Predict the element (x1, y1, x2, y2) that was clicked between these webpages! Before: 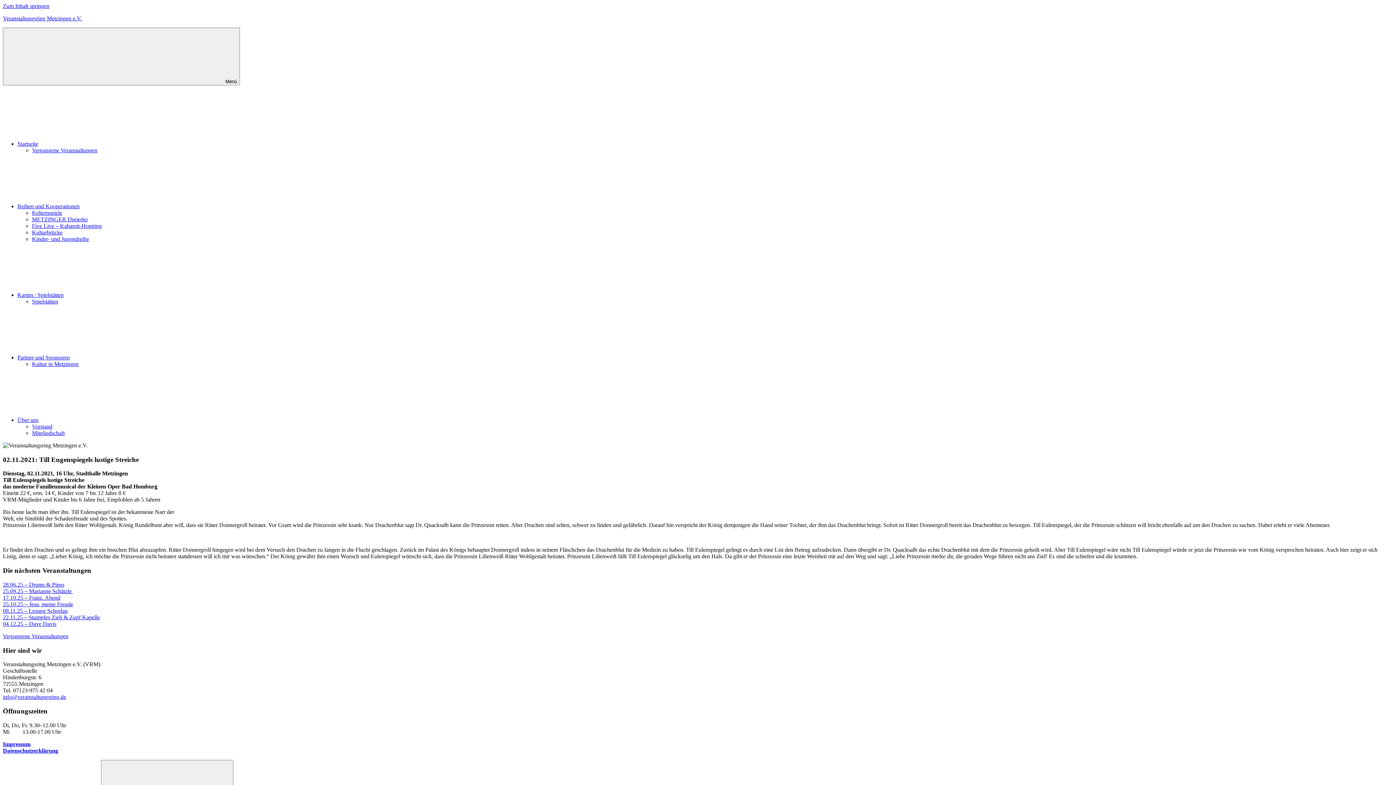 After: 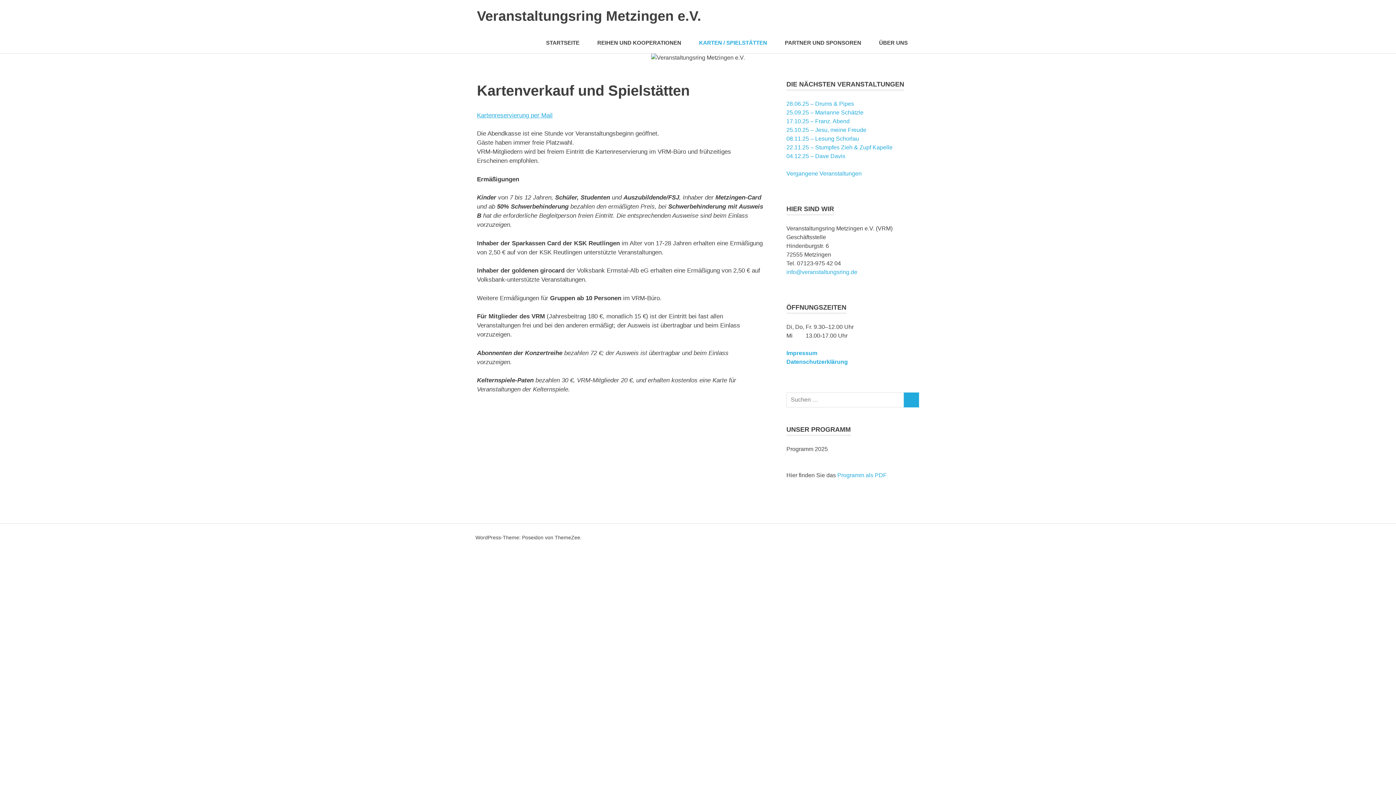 Action: bbox: (17, 292, 172, 298) label: Karten / Spielstätten